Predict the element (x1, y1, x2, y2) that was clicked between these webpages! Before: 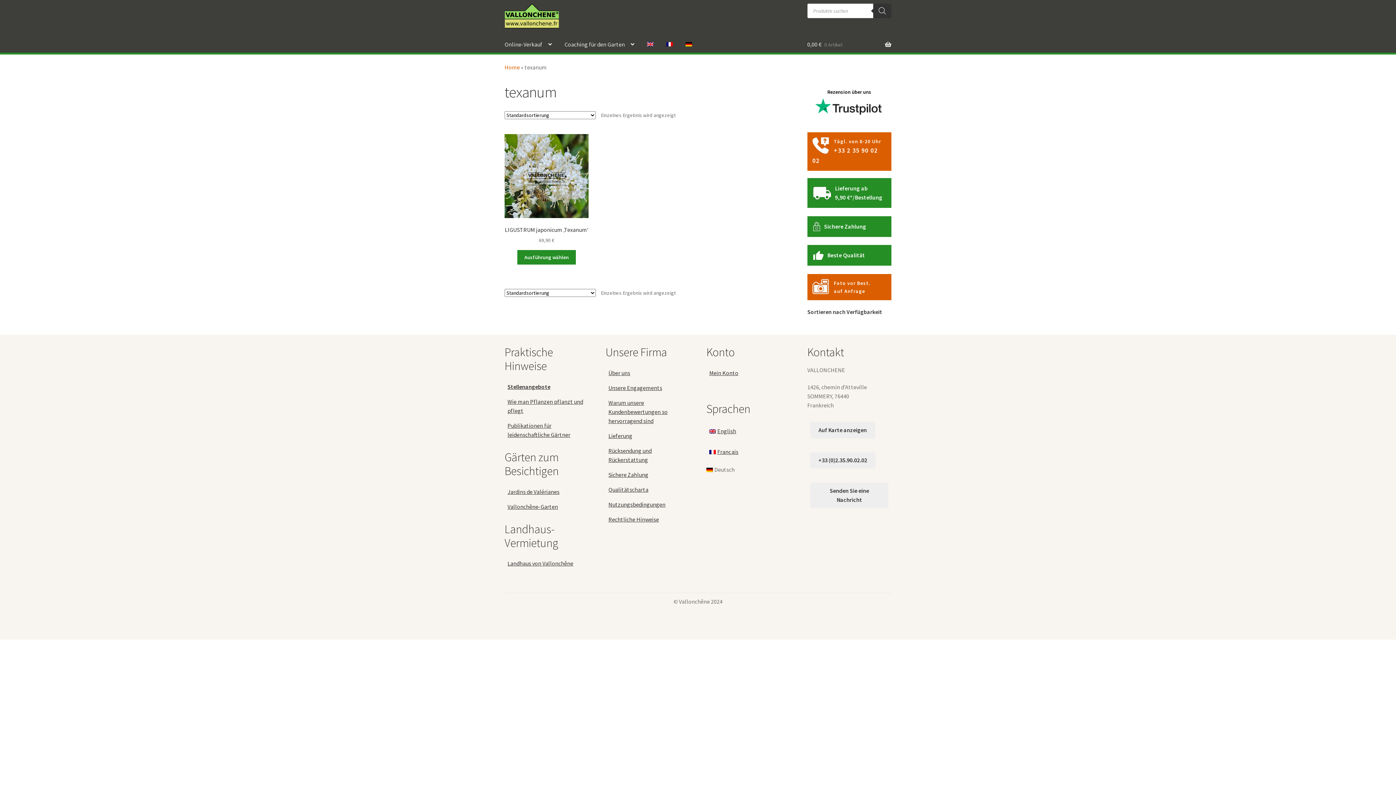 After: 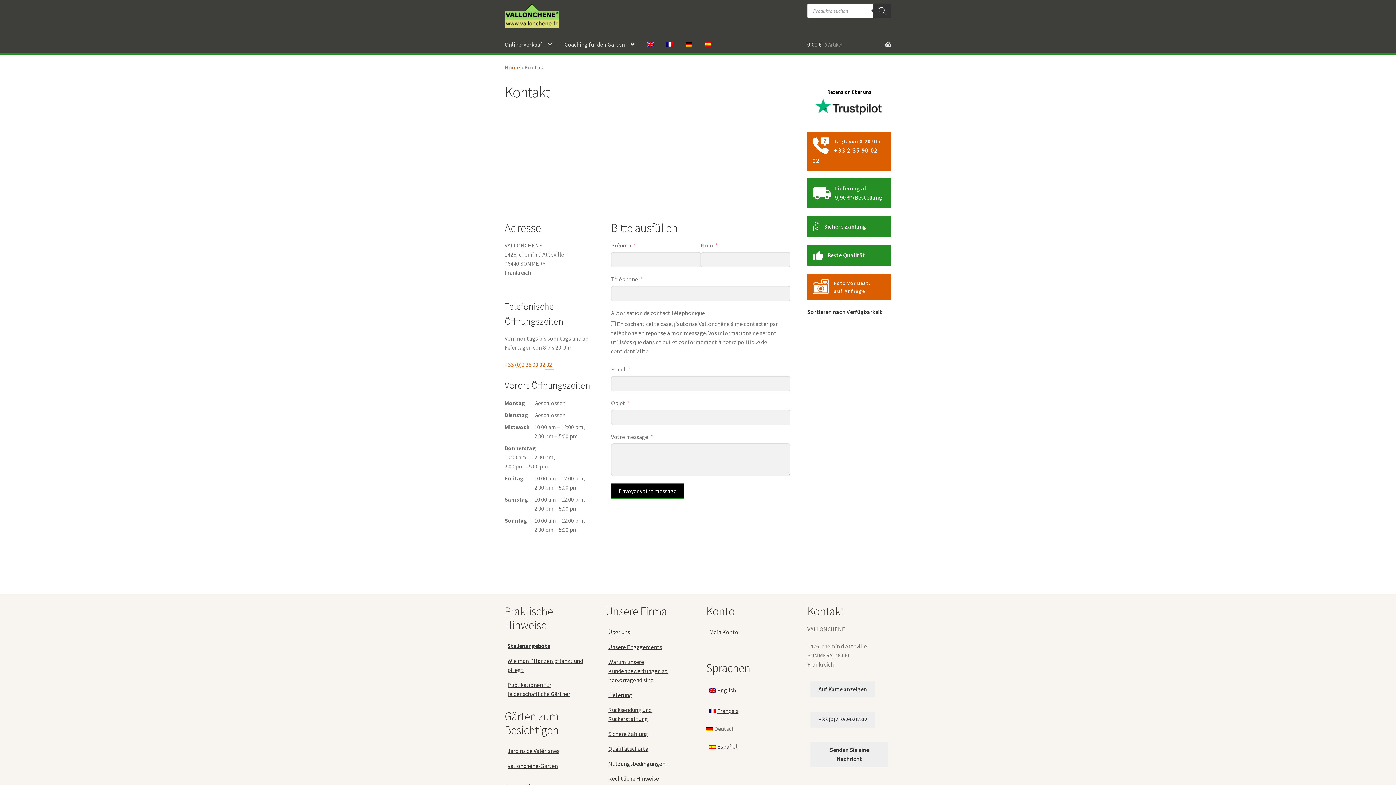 Action: label: Auf Karte anzeigen bbox: (810, 422, 875, 438)